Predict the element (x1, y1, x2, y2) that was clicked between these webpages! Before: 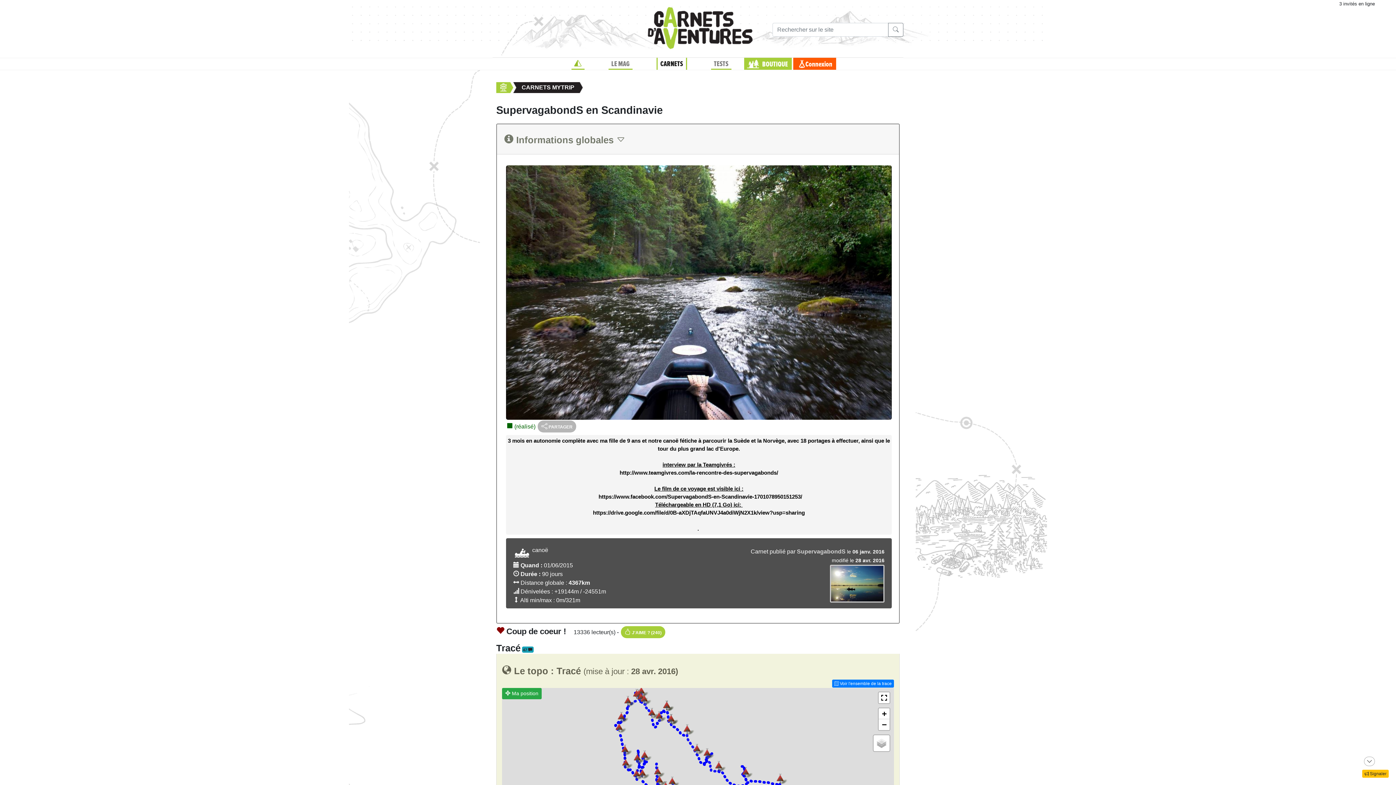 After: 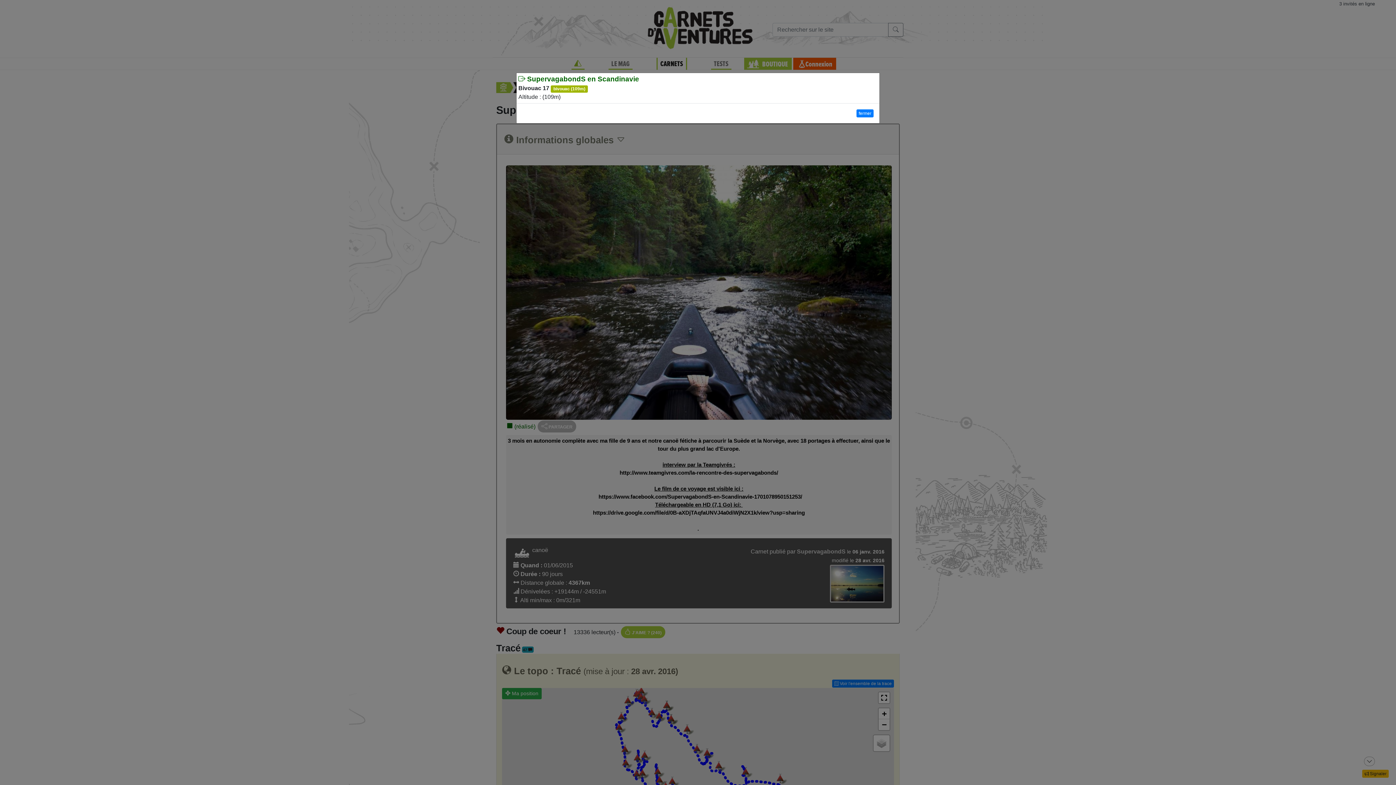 Action: bbox: (640, 750, 649, 760)